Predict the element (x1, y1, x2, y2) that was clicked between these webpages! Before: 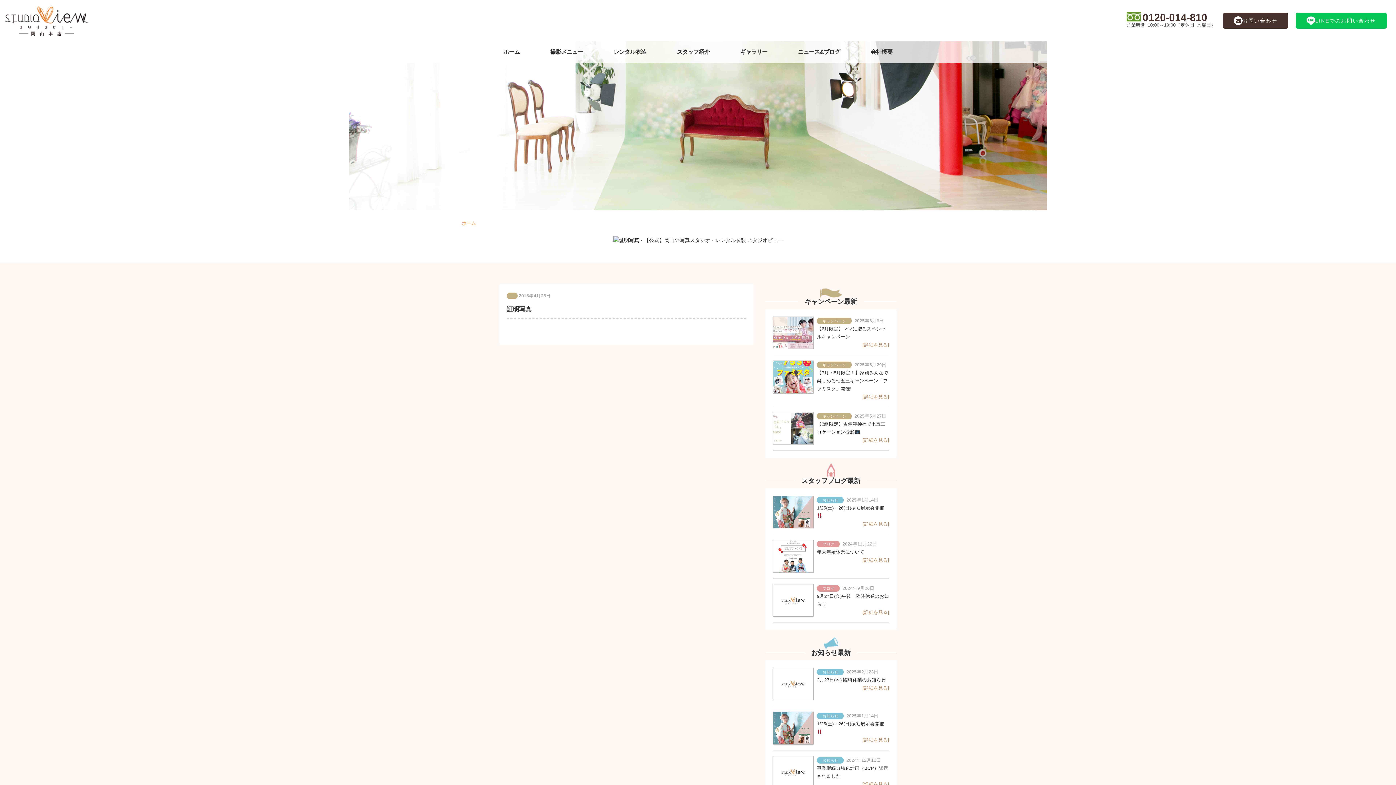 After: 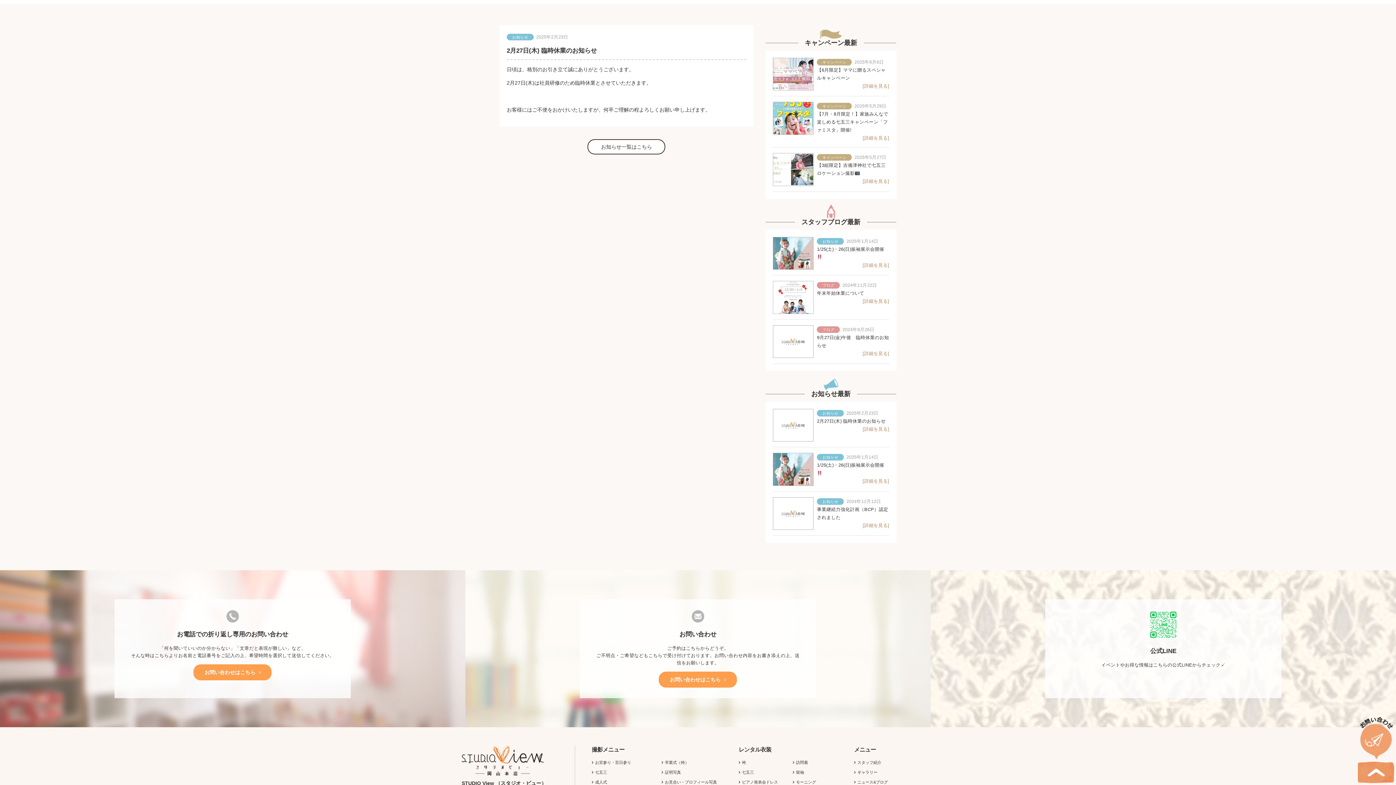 Action: label: 2月27日(木) 臨時休業のお知らせ bbox: (817, 677, 885, 682)